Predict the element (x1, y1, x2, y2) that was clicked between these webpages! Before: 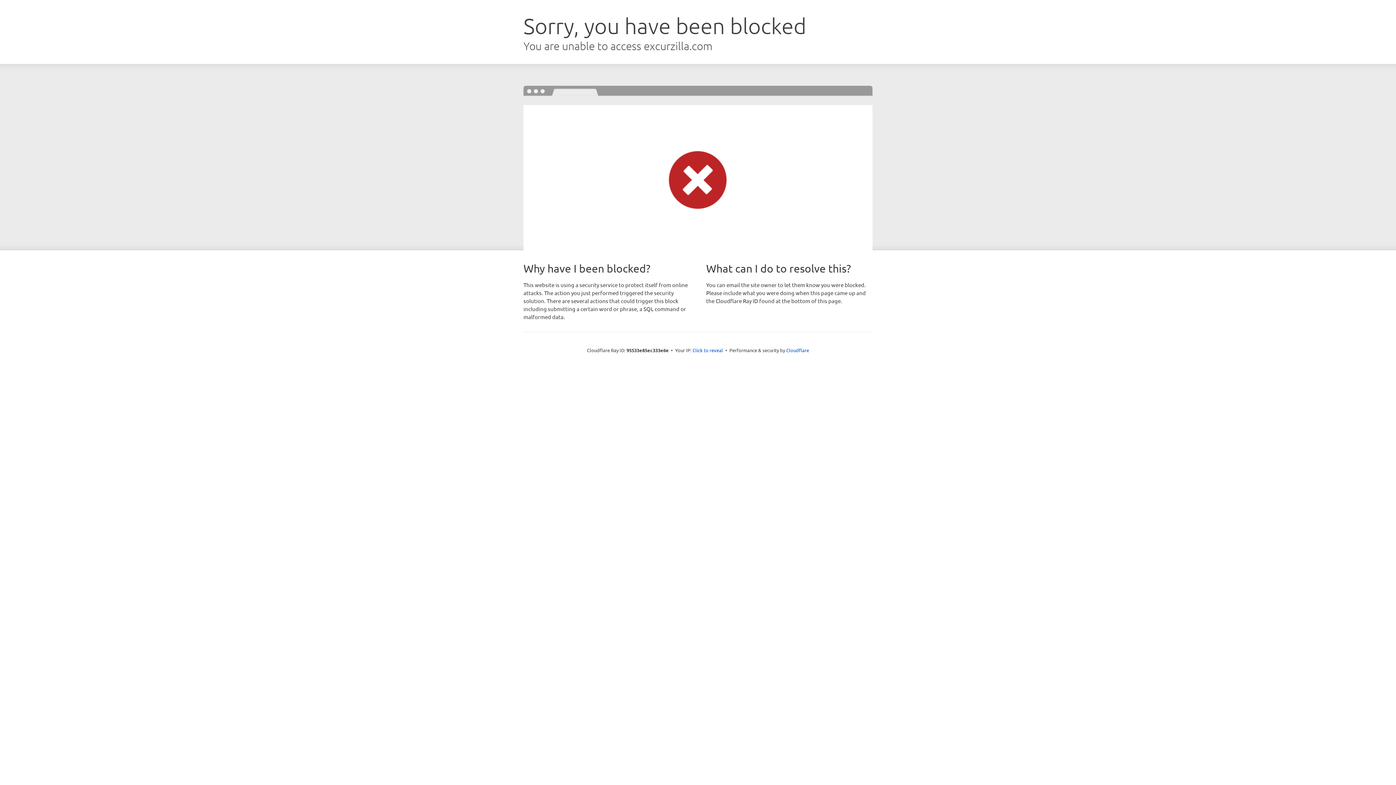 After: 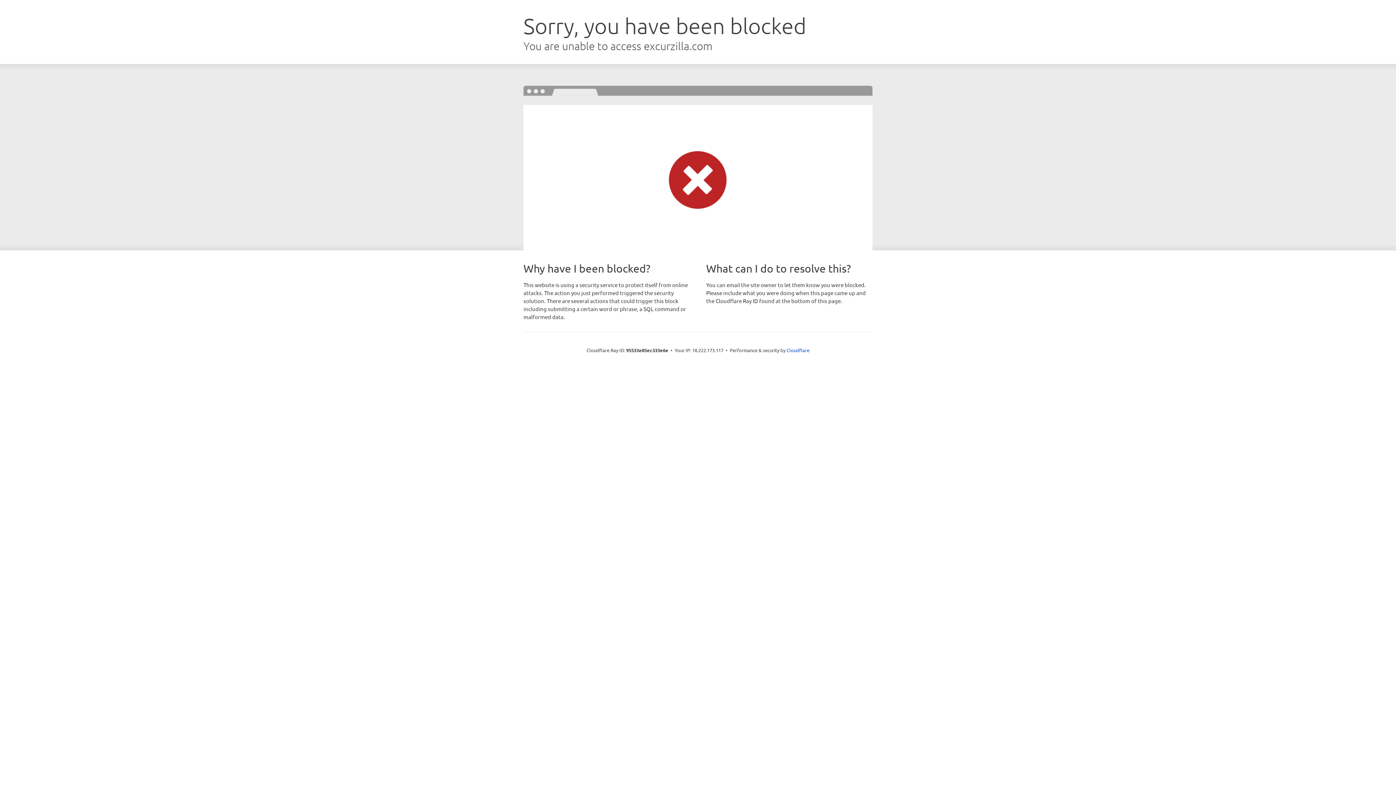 Action: label: Click to reveal bbox: (692, 346, 723, 353)